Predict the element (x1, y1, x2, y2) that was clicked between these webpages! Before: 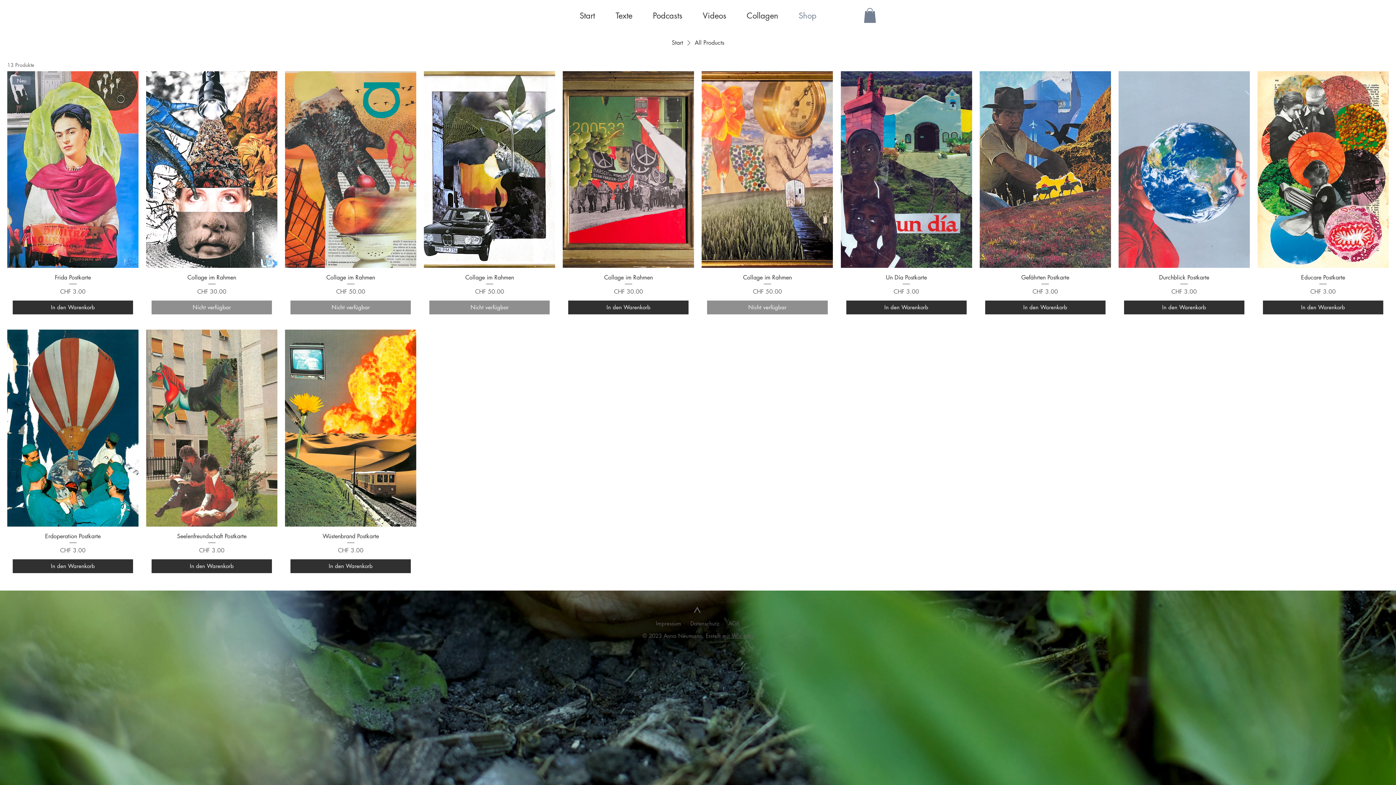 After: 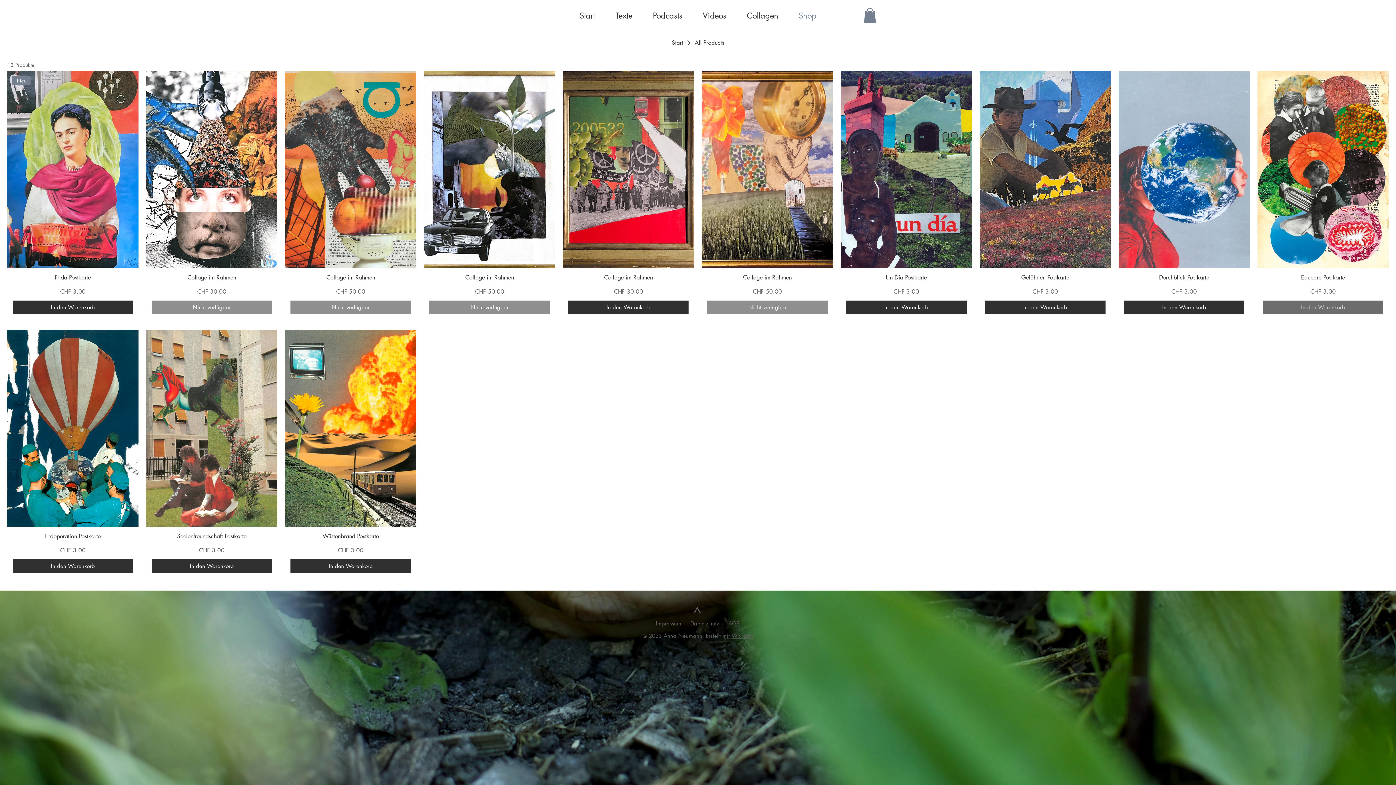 Action: bbox: (1263, 300, 1383, 314) label: In den Warenkorb